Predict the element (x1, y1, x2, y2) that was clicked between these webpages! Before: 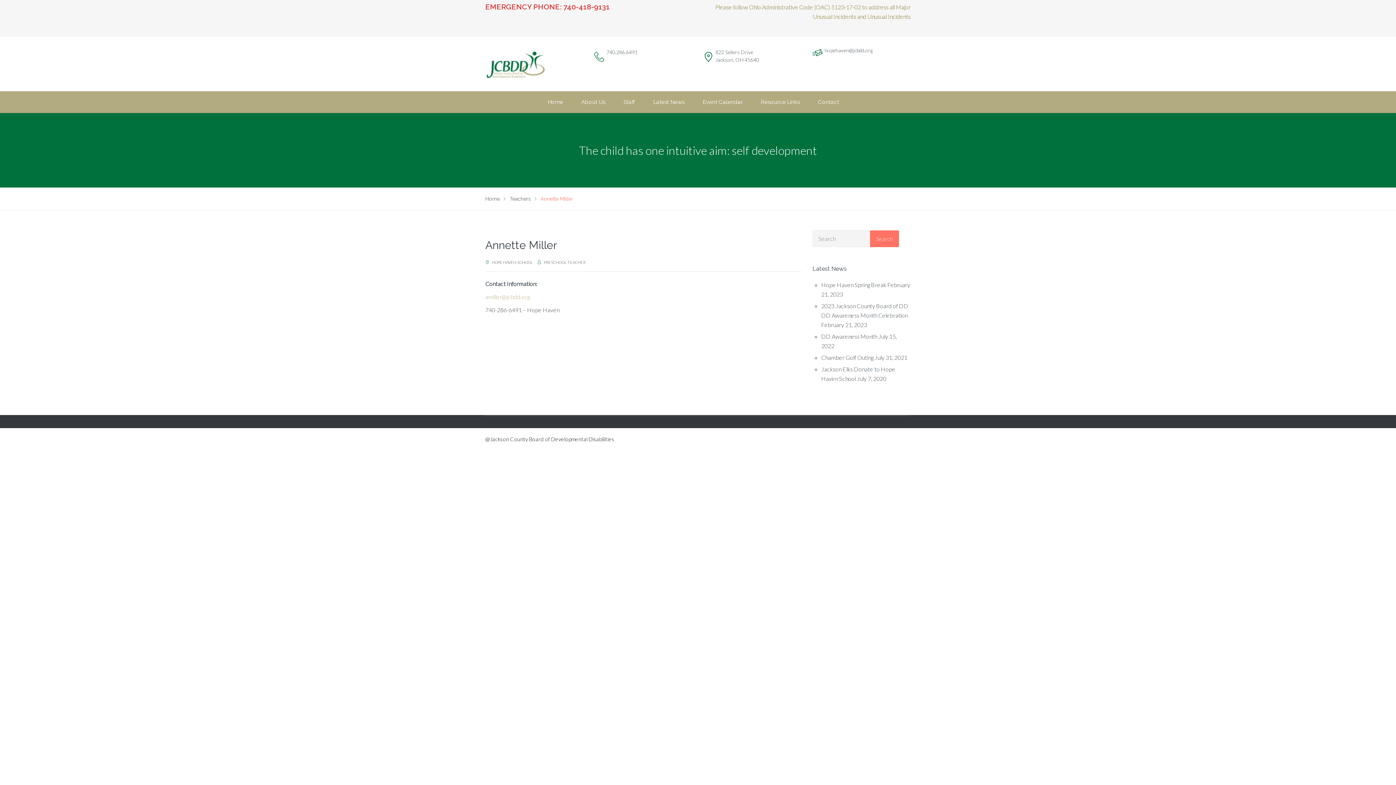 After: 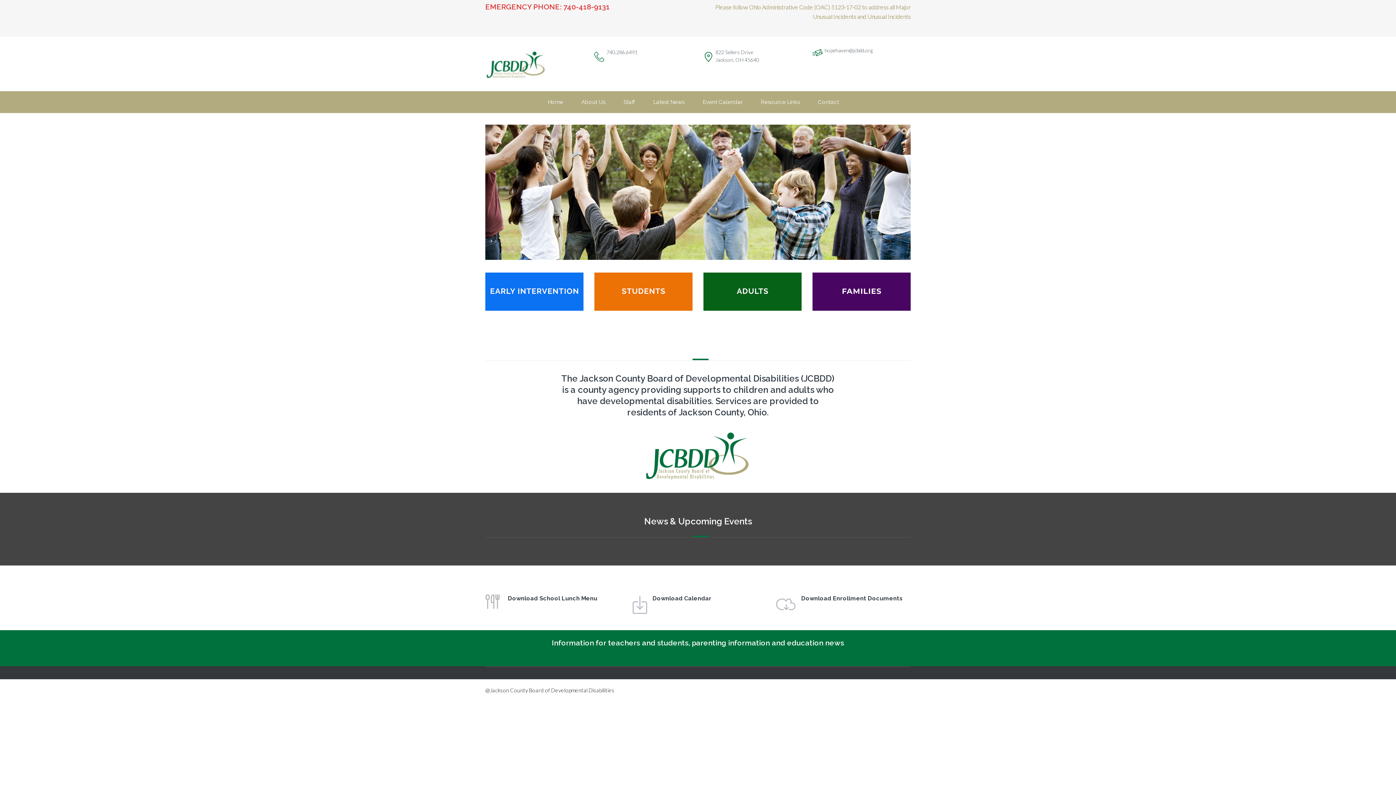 Action: label: Home bbox: (485, 196, 500, 201)